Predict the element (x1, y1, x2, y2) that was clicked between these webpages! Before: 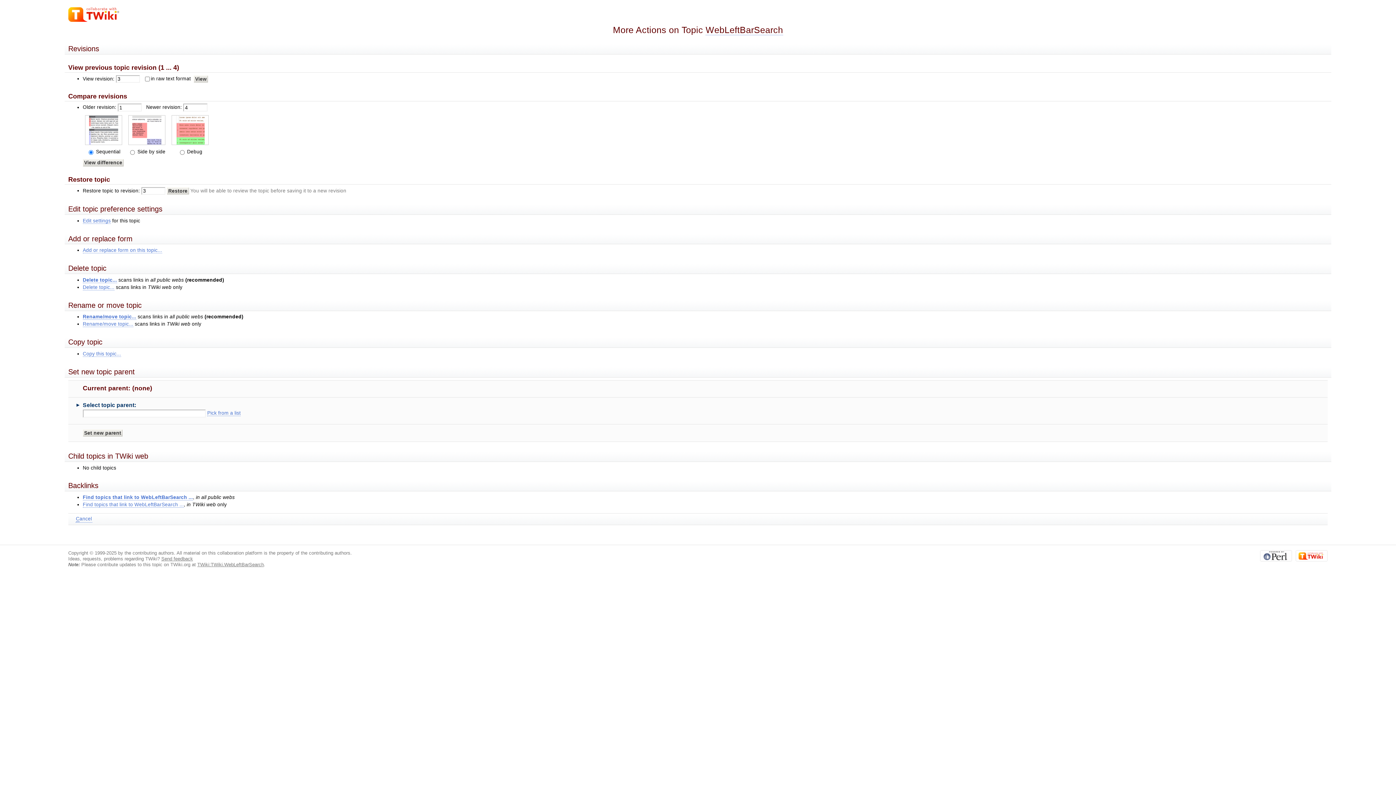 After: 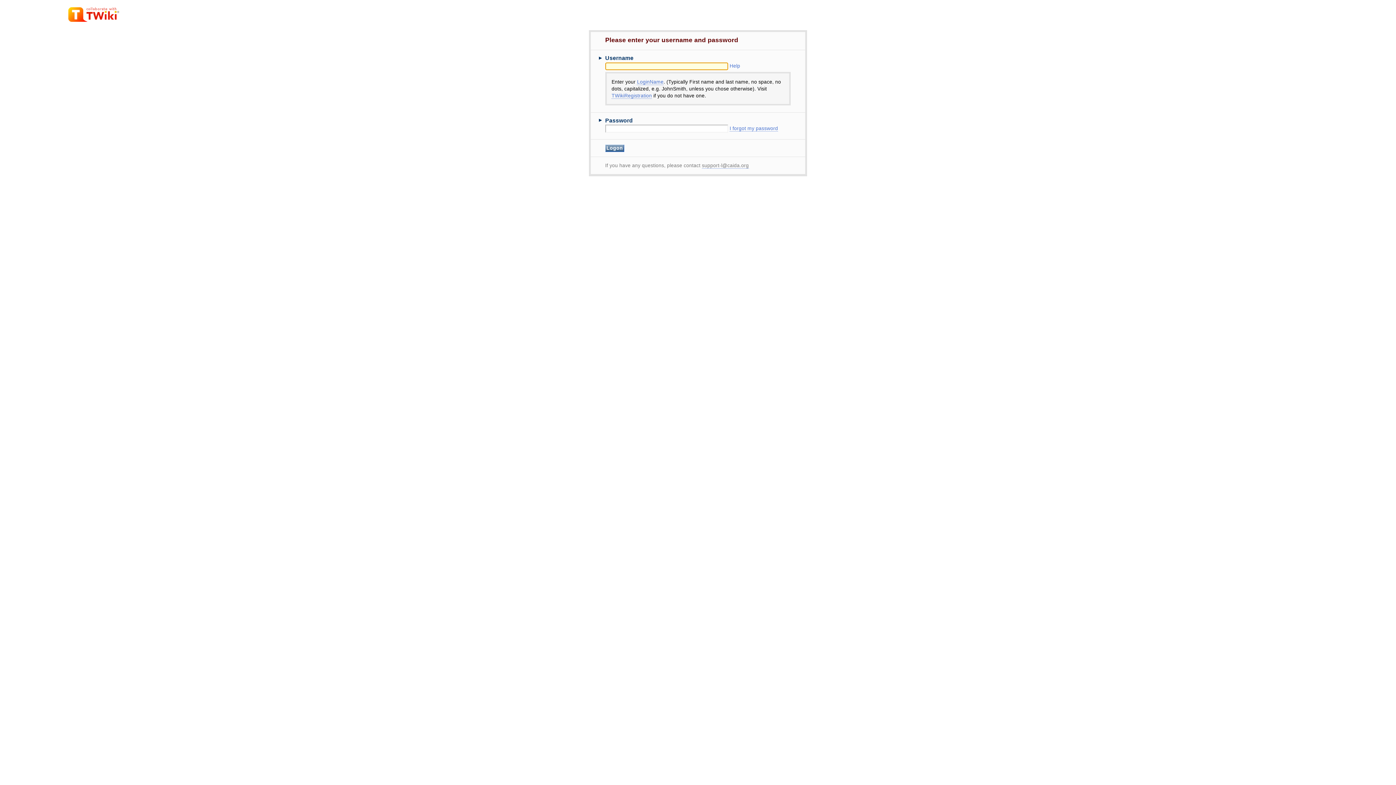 Action: bbox: (82, 277, 116, 283) label: Delete topic...